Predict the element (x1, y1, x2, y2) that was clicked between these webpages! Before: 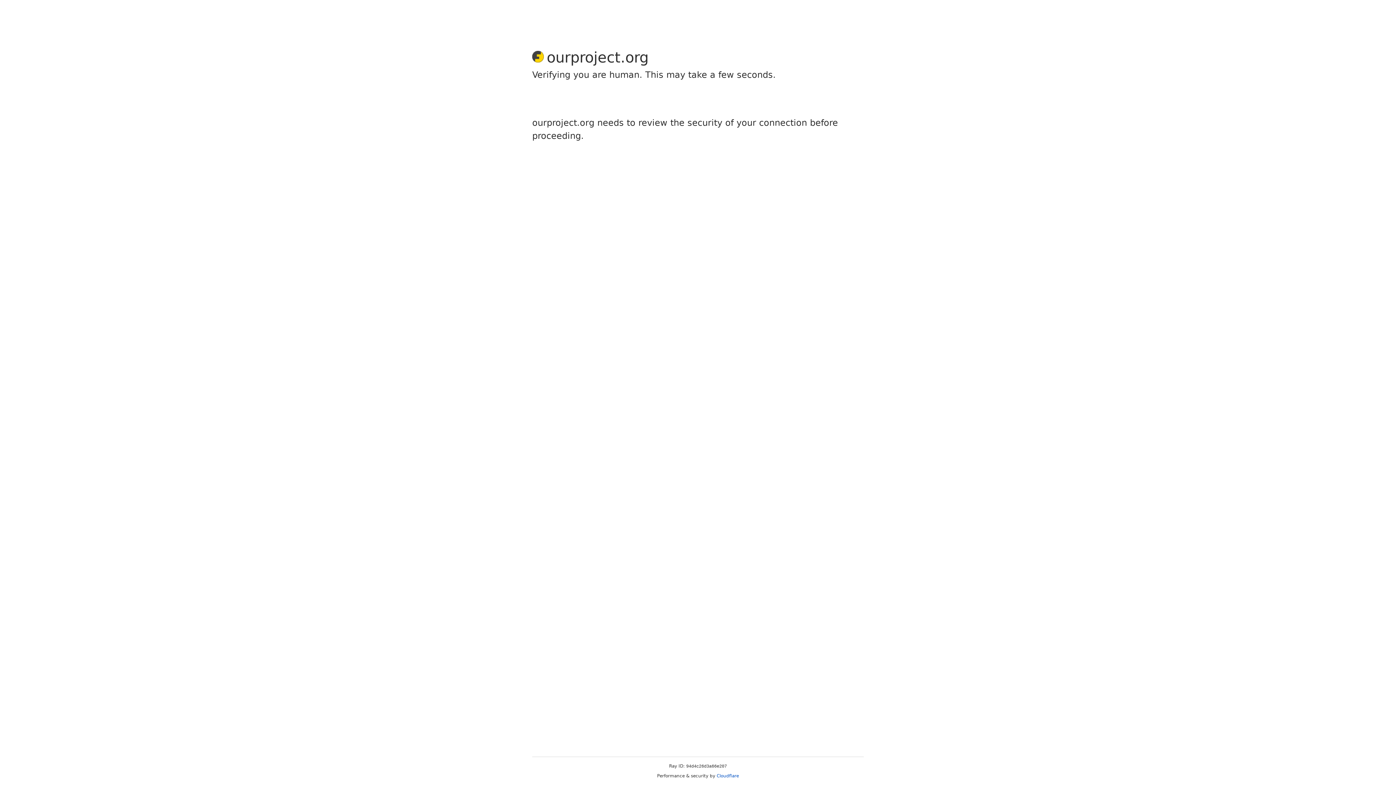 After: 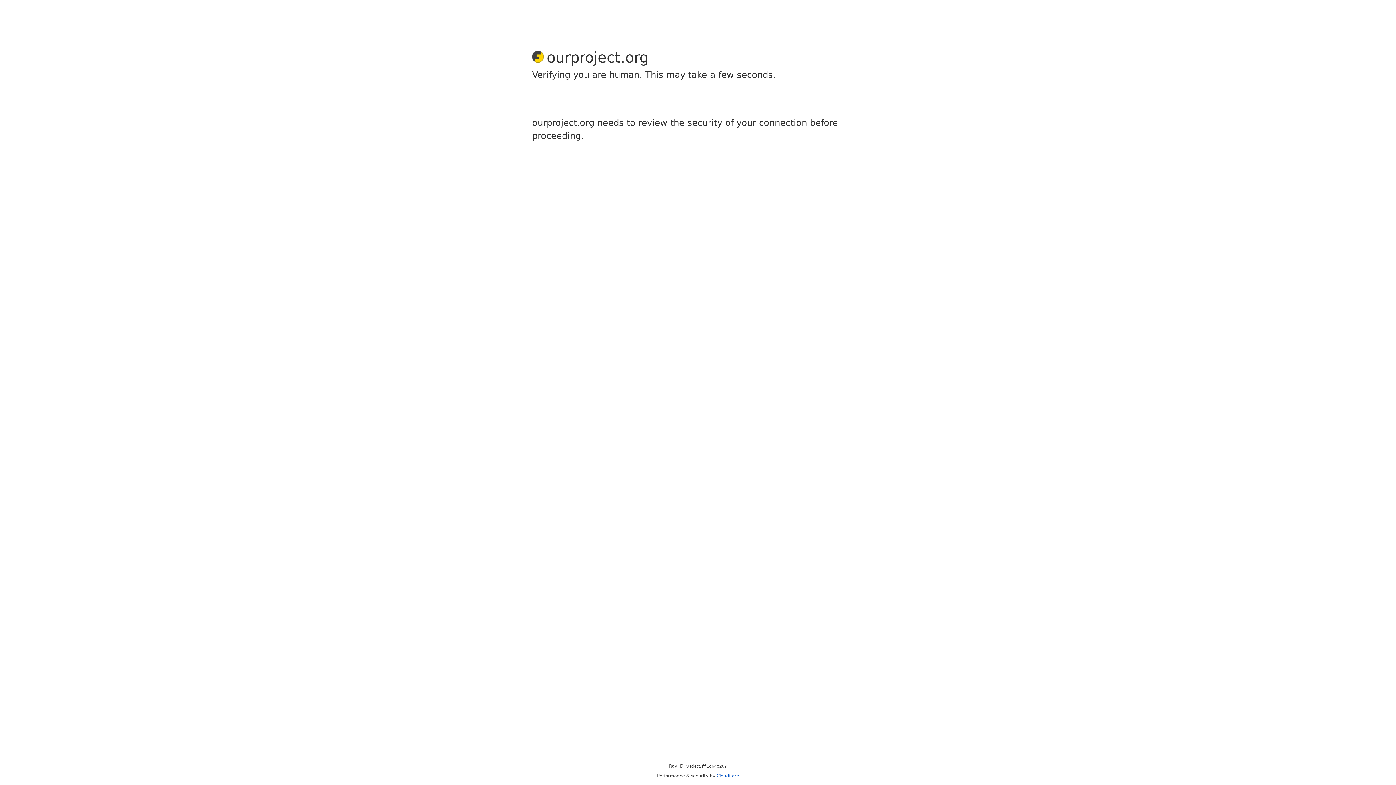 Action: bbox: (716, 773, 739, 778) label: Cloudflare